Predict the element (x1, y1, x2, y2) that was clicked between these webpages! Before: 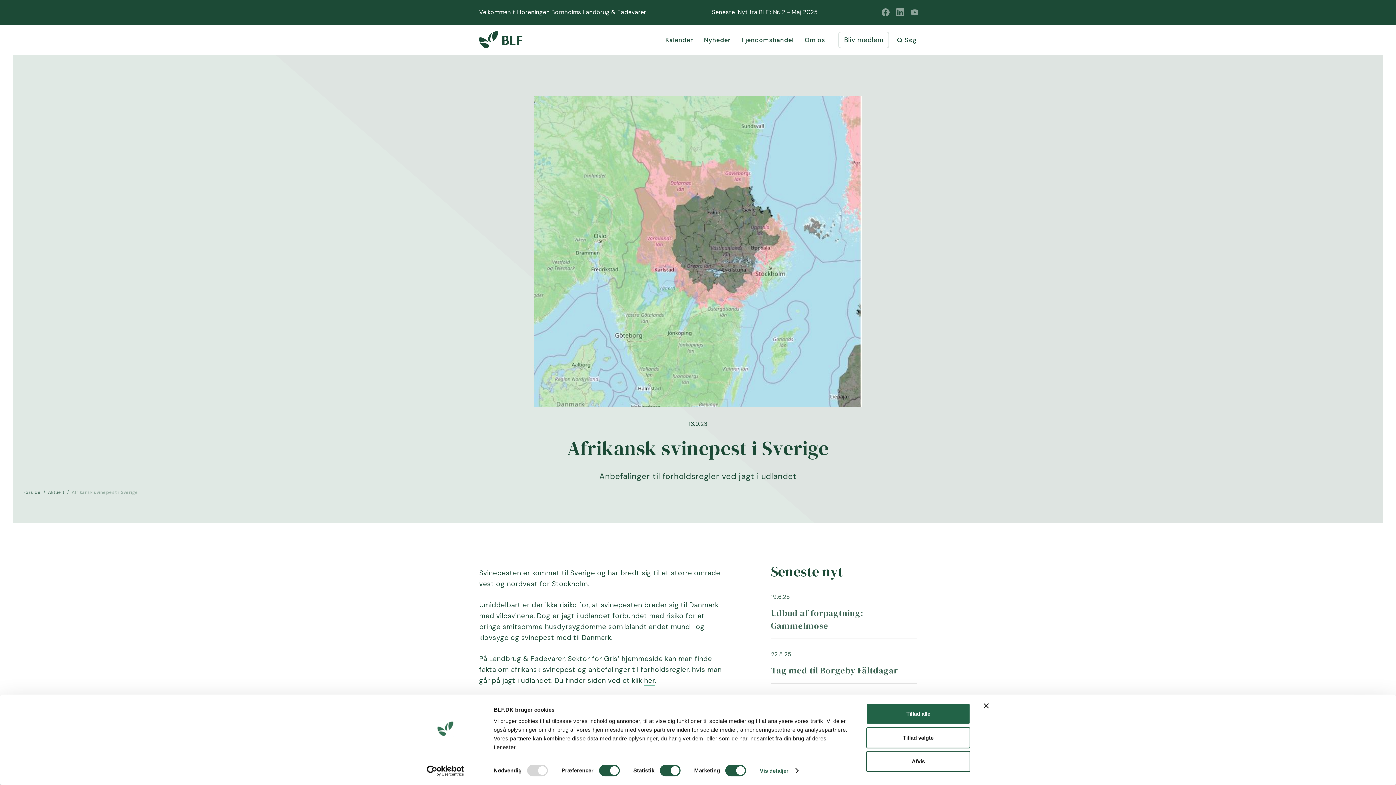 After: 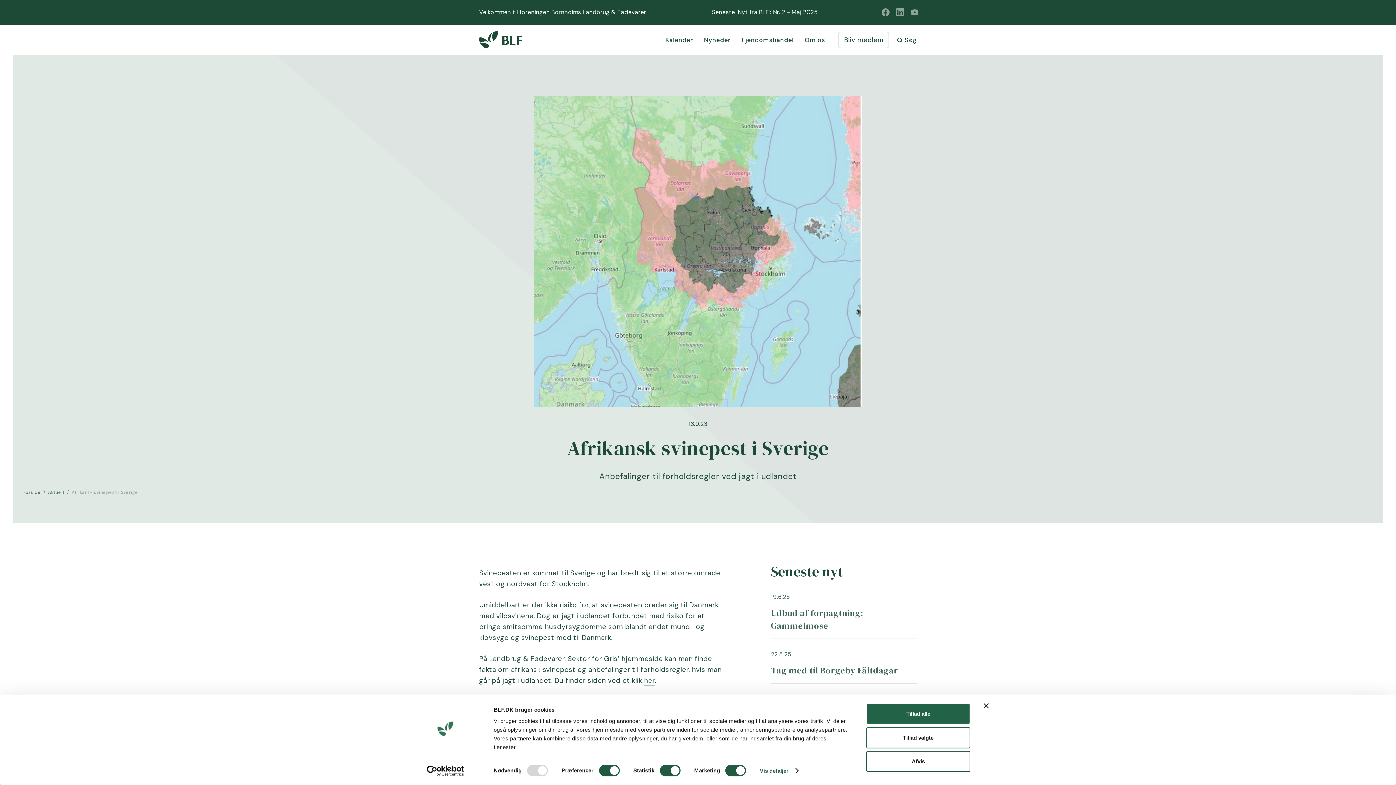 Action: label: her bbox: (644, 676, 654, 686)